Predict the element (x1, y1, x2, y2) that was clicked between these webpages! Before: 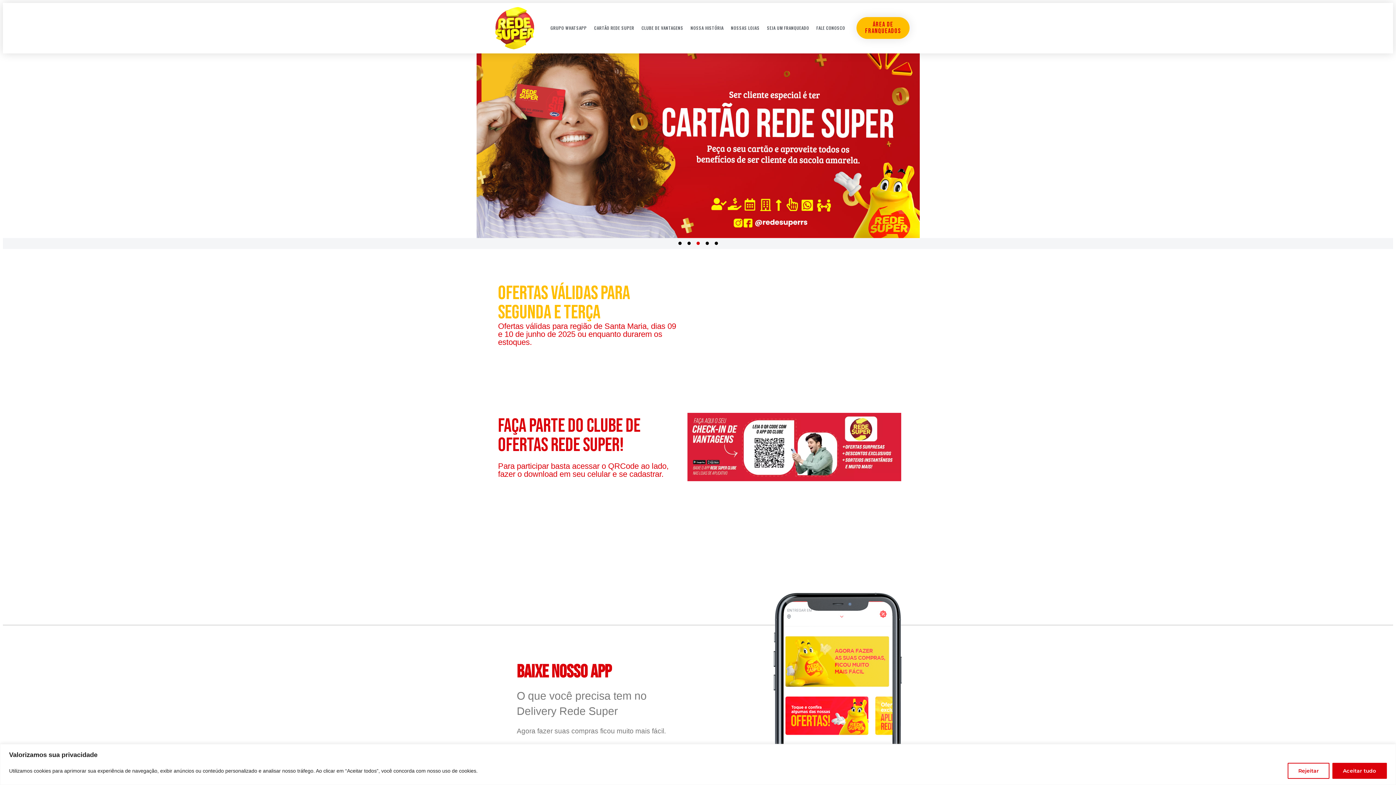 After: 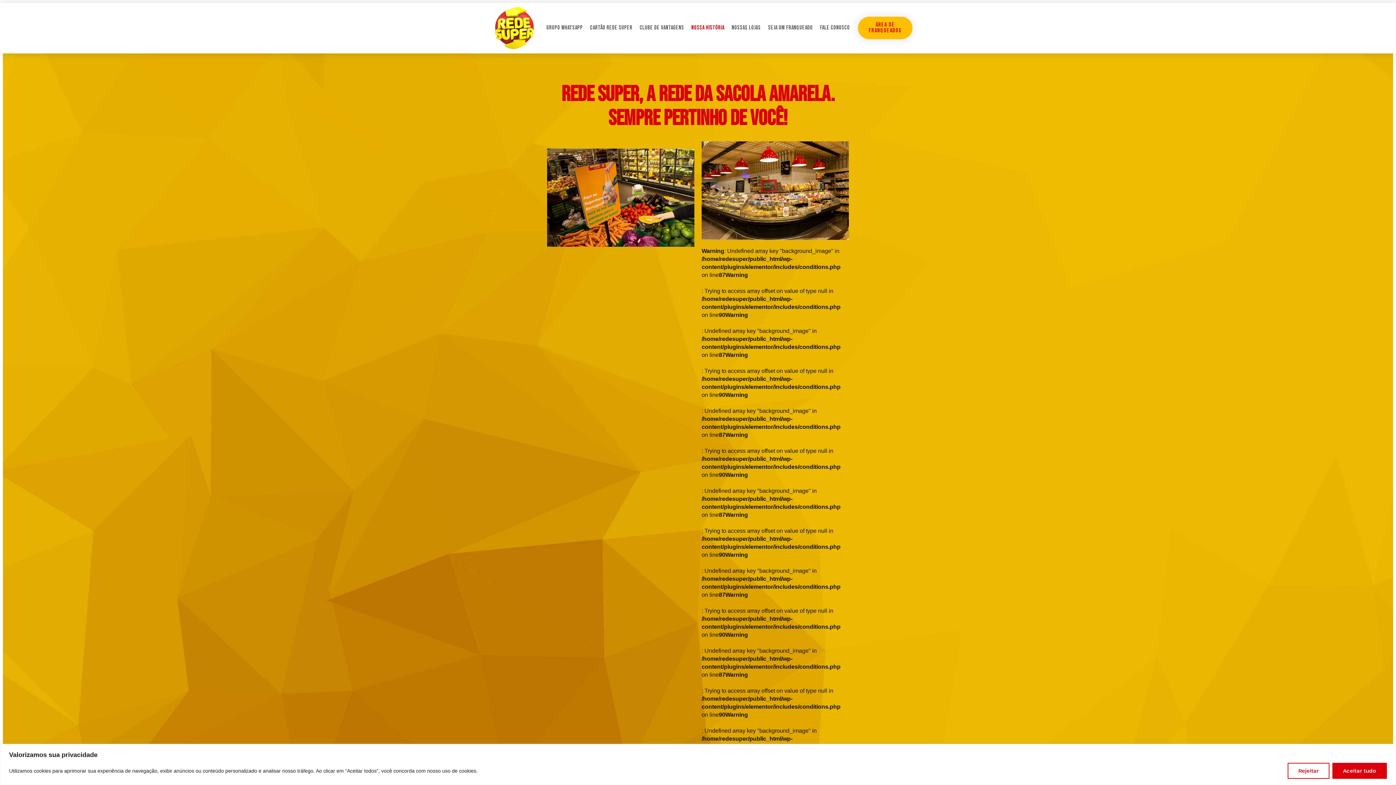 Action: label: NOSSA HISTÓRIA bbox: (687, 20, 727, 35)